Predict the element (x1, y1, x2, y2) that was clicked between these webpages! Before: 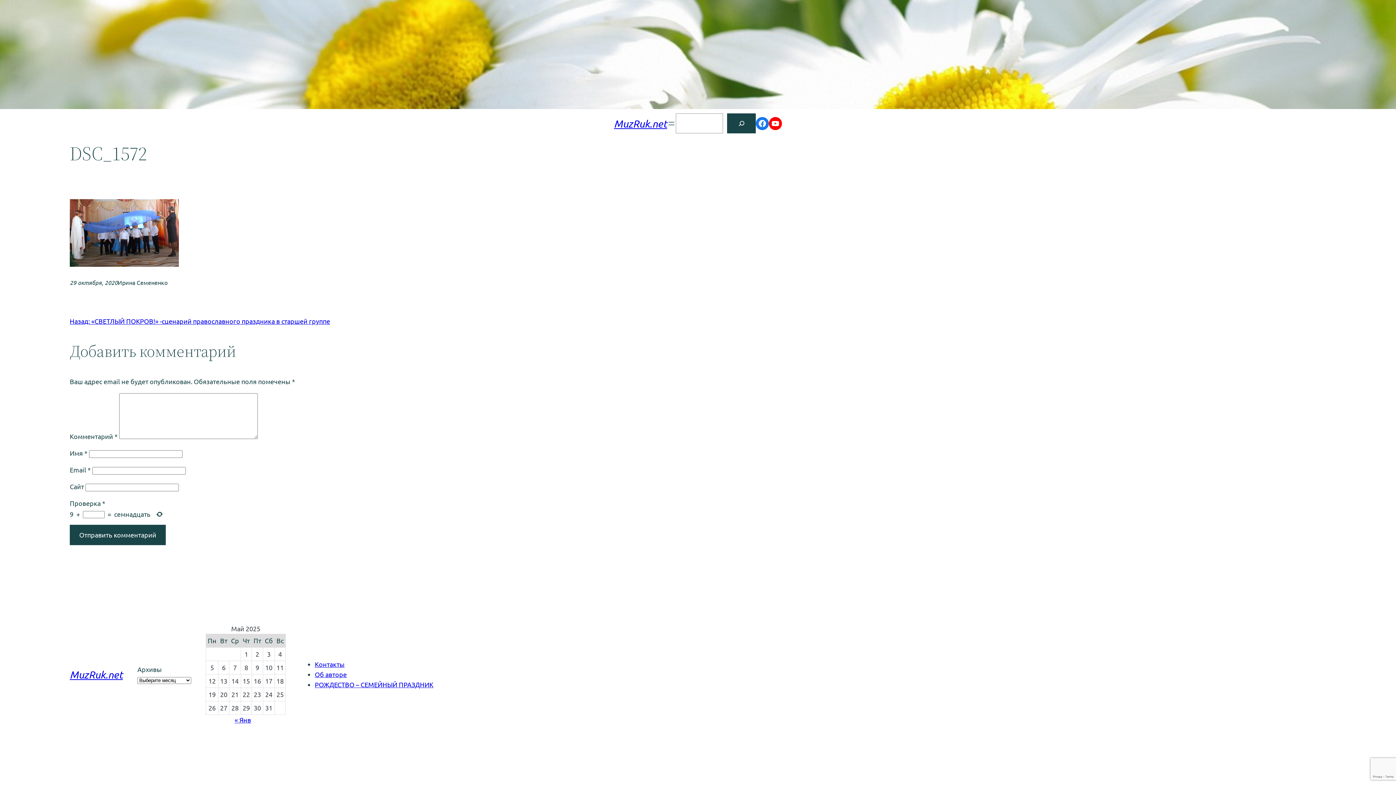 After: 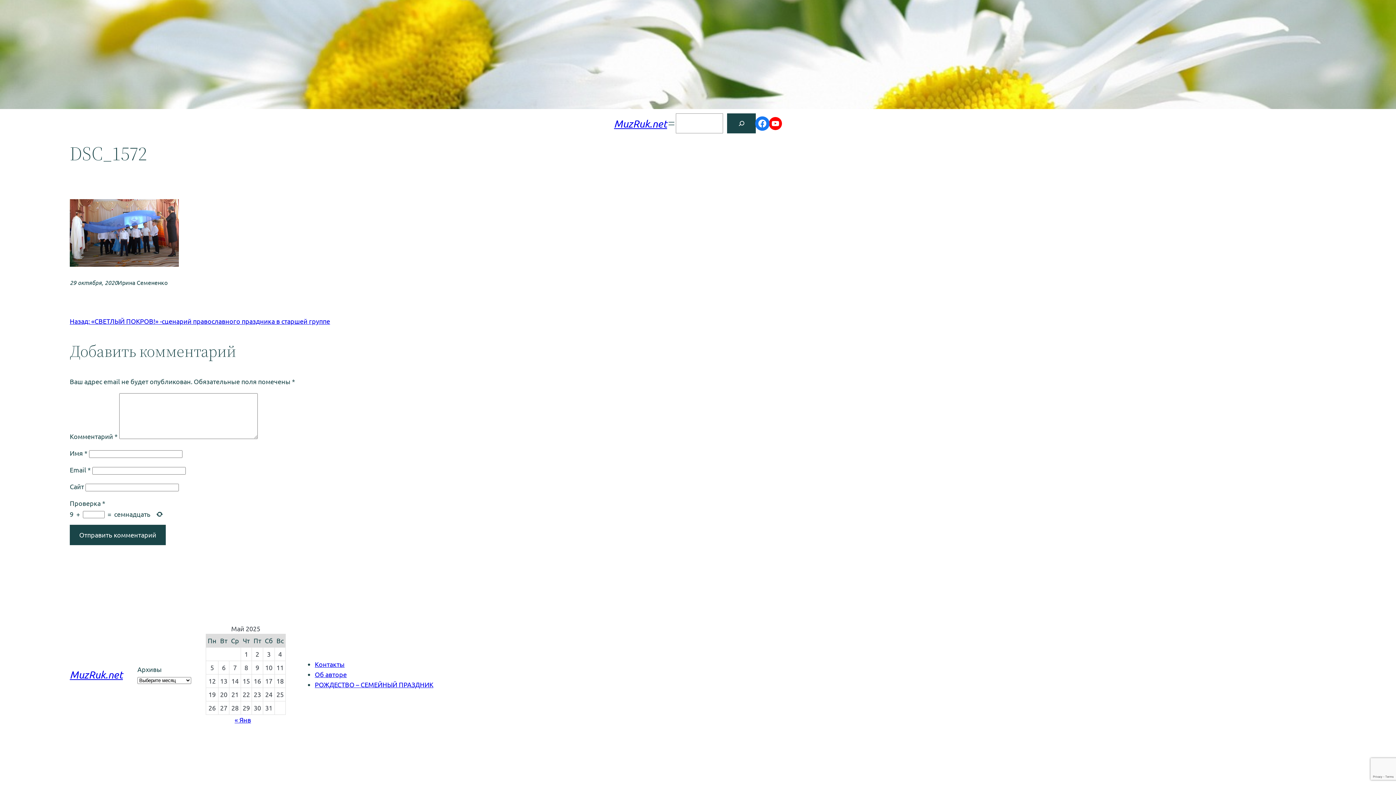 Action: bbox: (756, 116, 769, 130) label: Facebook